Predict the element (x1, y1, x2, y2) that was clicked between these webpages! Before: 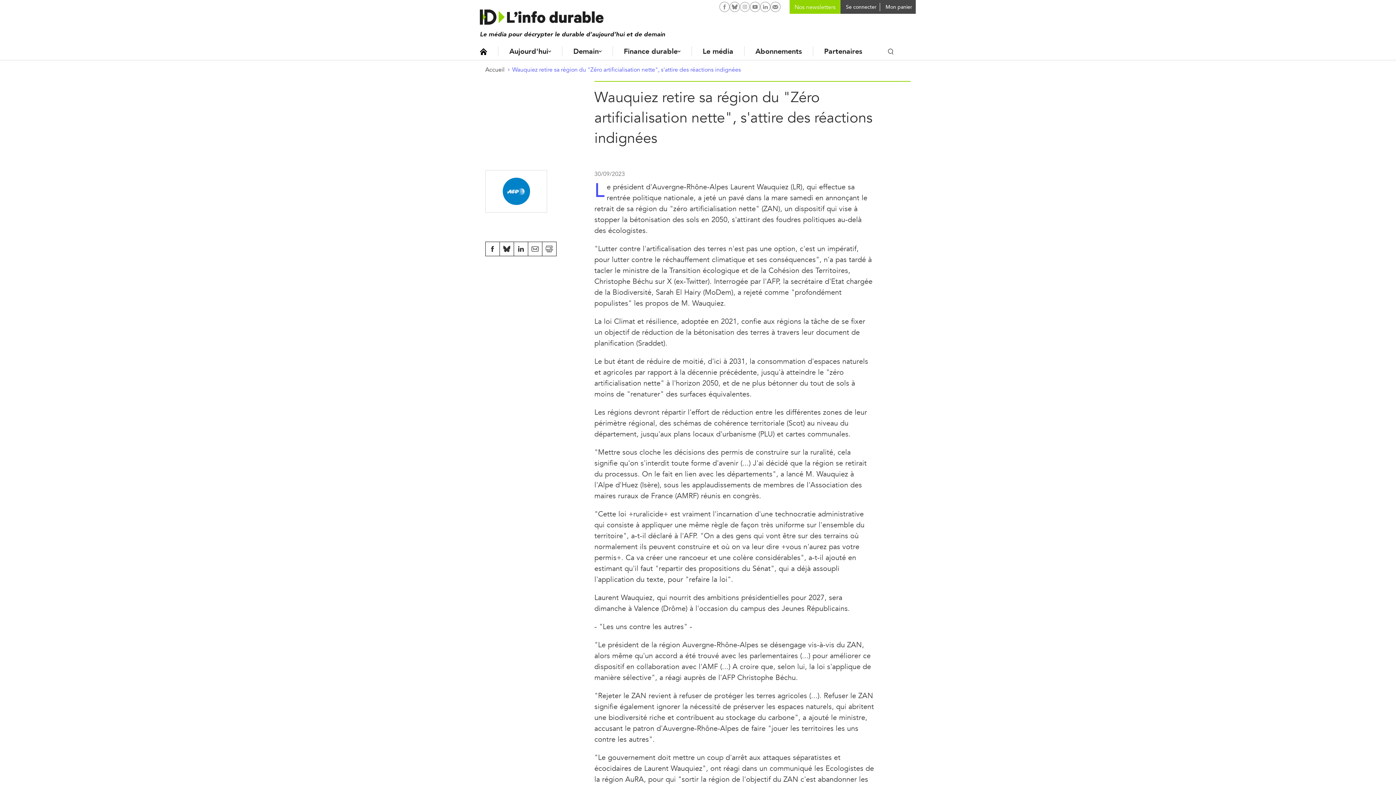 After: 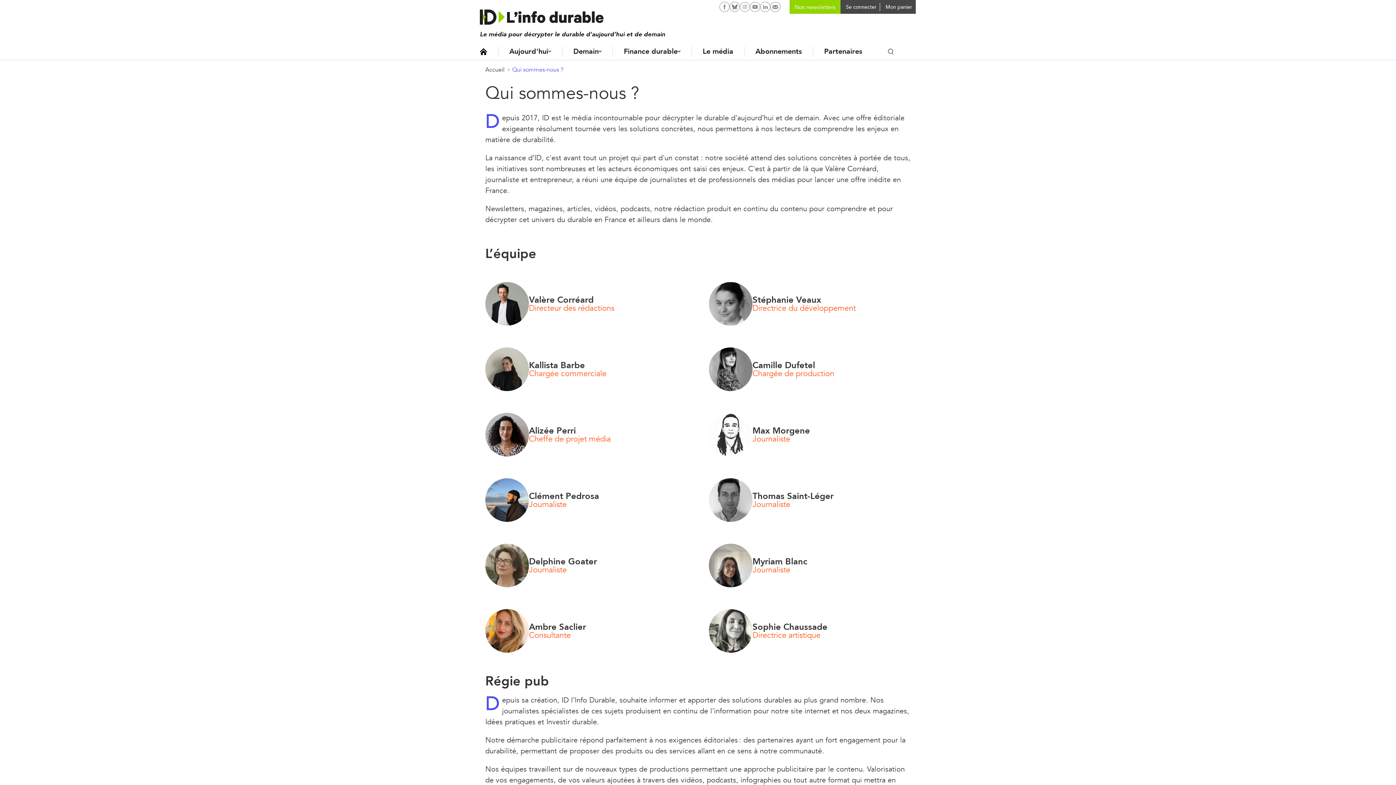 Action: bbox: (702, 46, 733, 56) label: Le média